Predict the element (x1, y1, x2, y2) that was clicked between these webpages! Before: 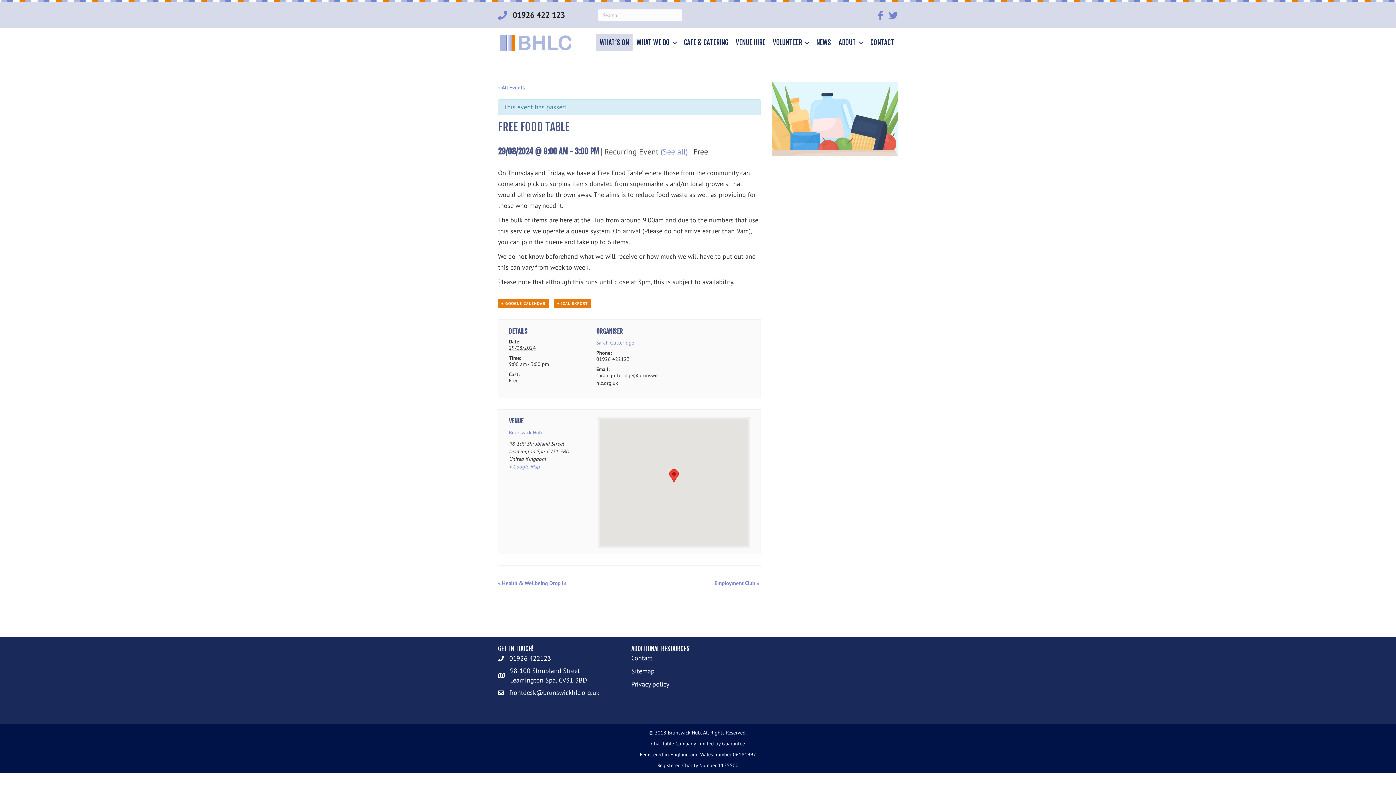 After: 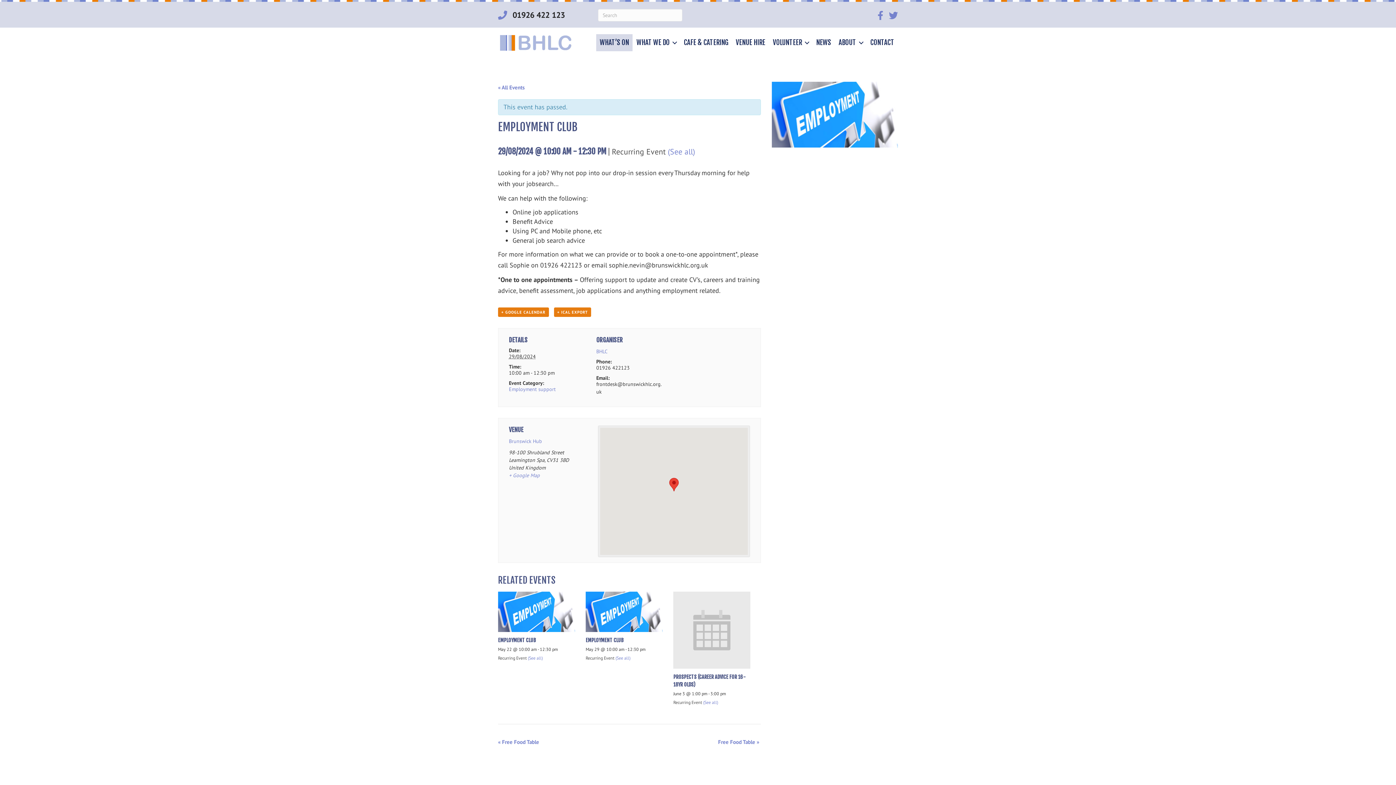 Action: label: Employment Club » bbox: (714, 579, 759, 586)